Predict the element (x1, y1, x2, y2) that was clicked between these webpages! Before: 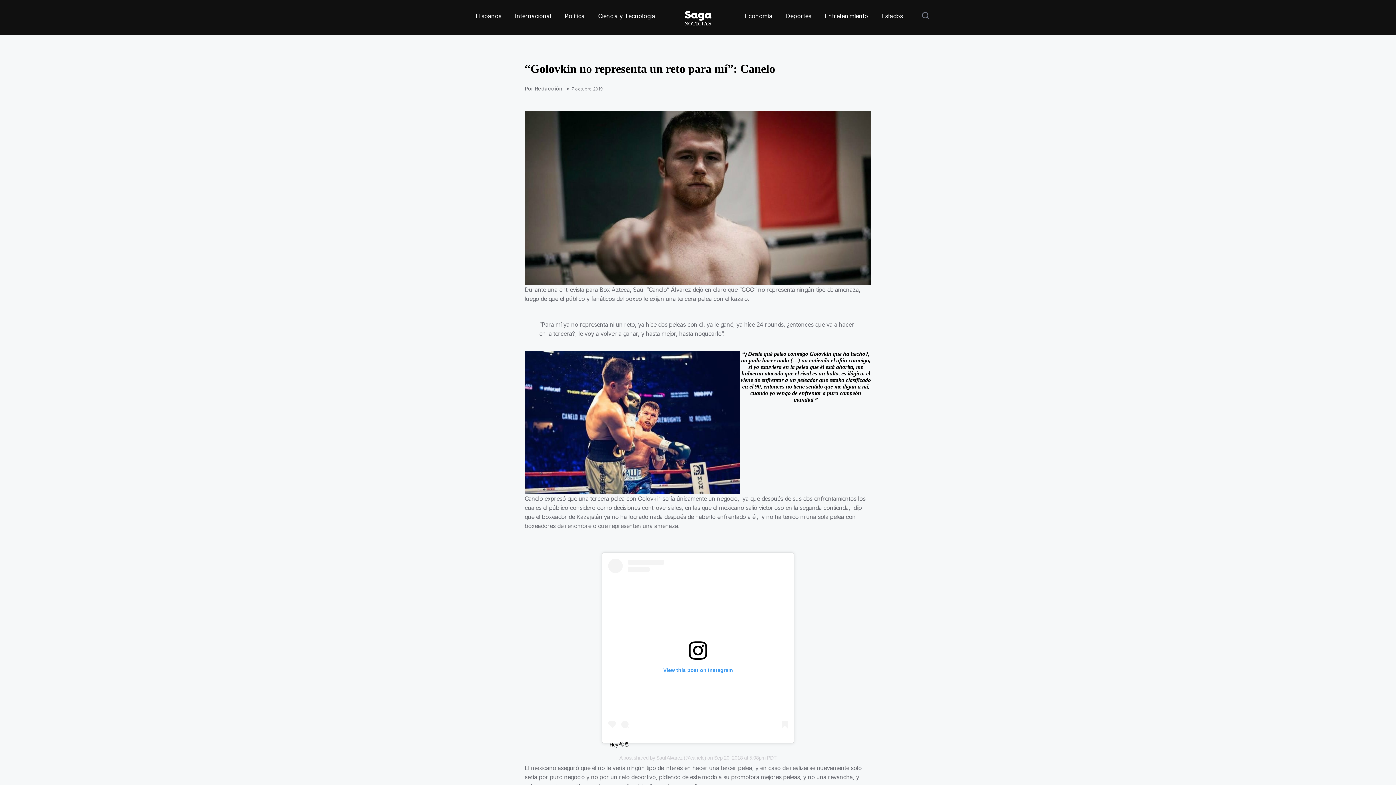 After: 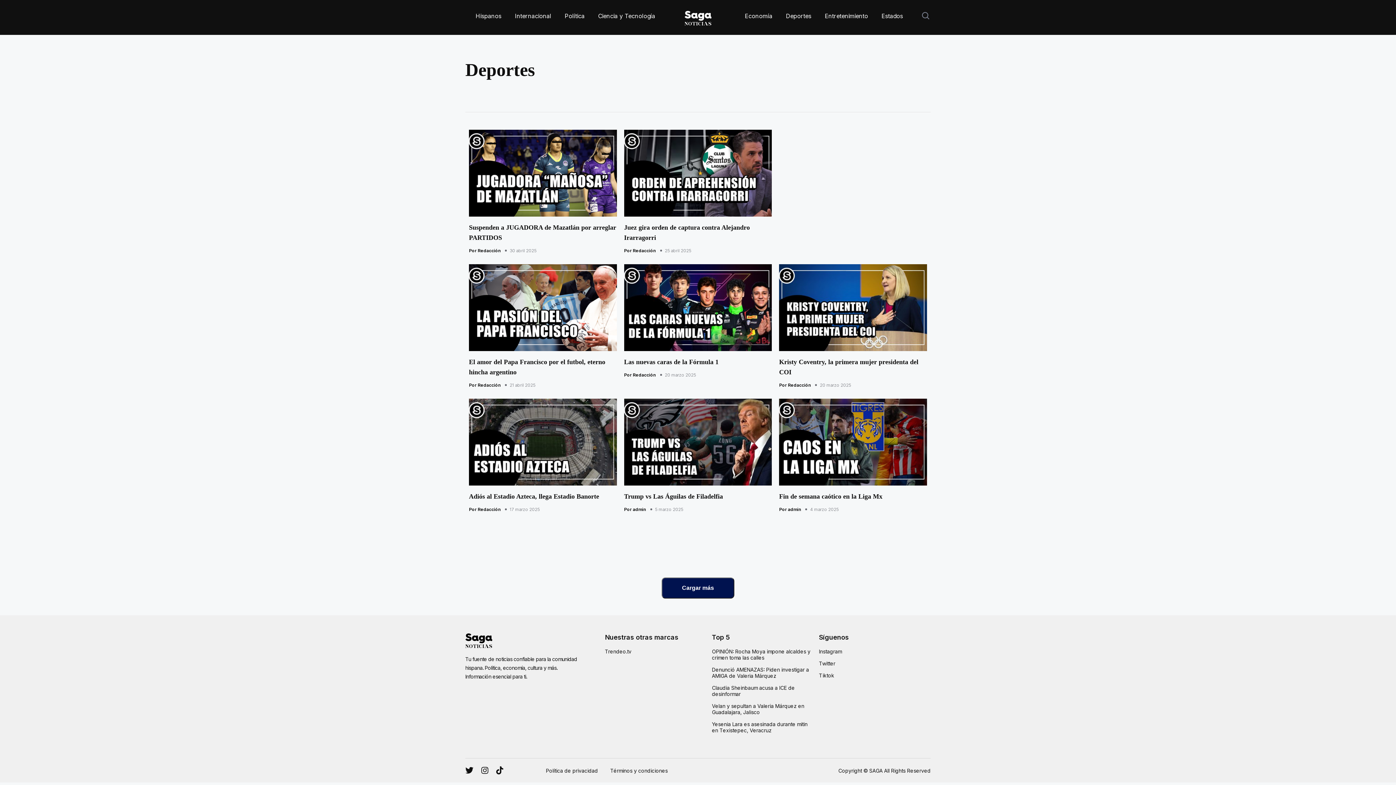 Action: label: Deportes bbox: (786, 12, 811, 19)